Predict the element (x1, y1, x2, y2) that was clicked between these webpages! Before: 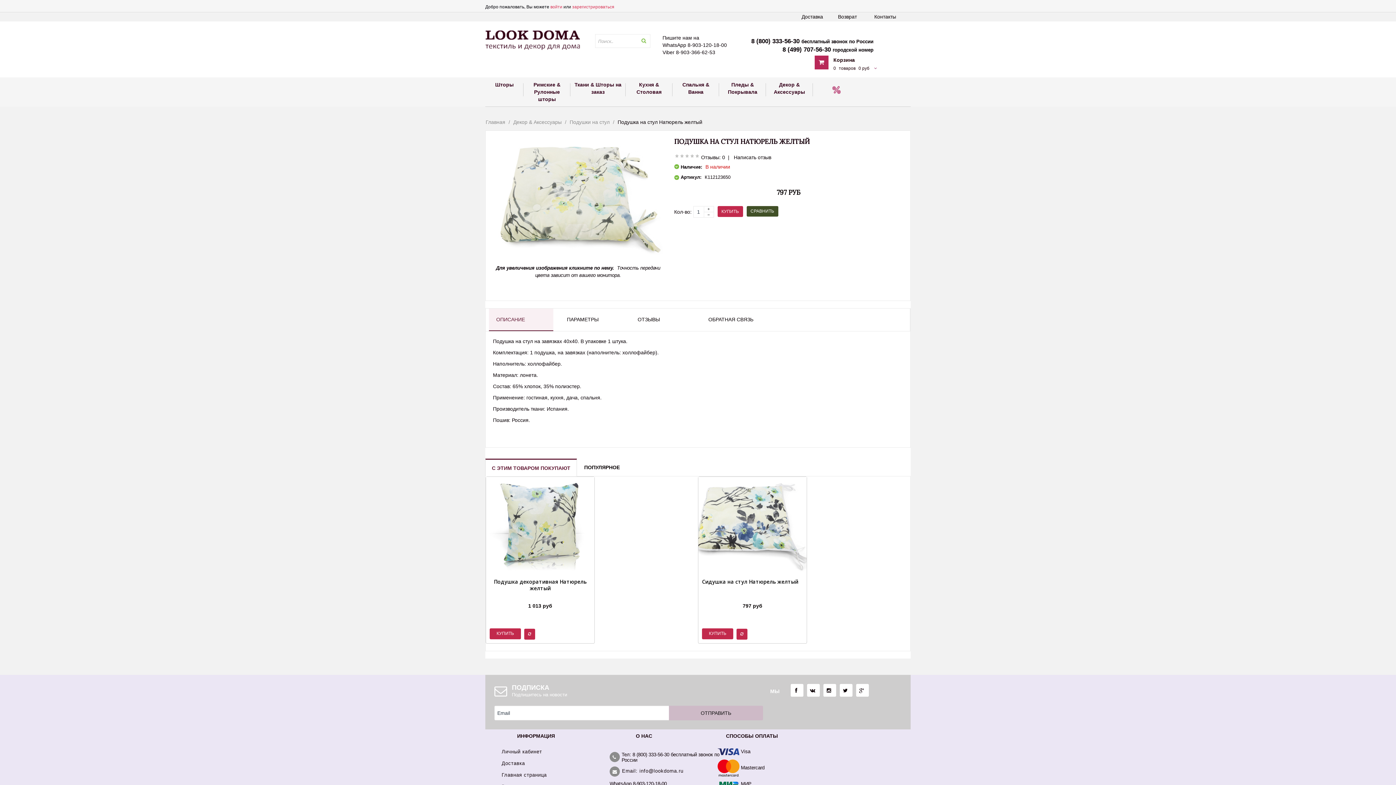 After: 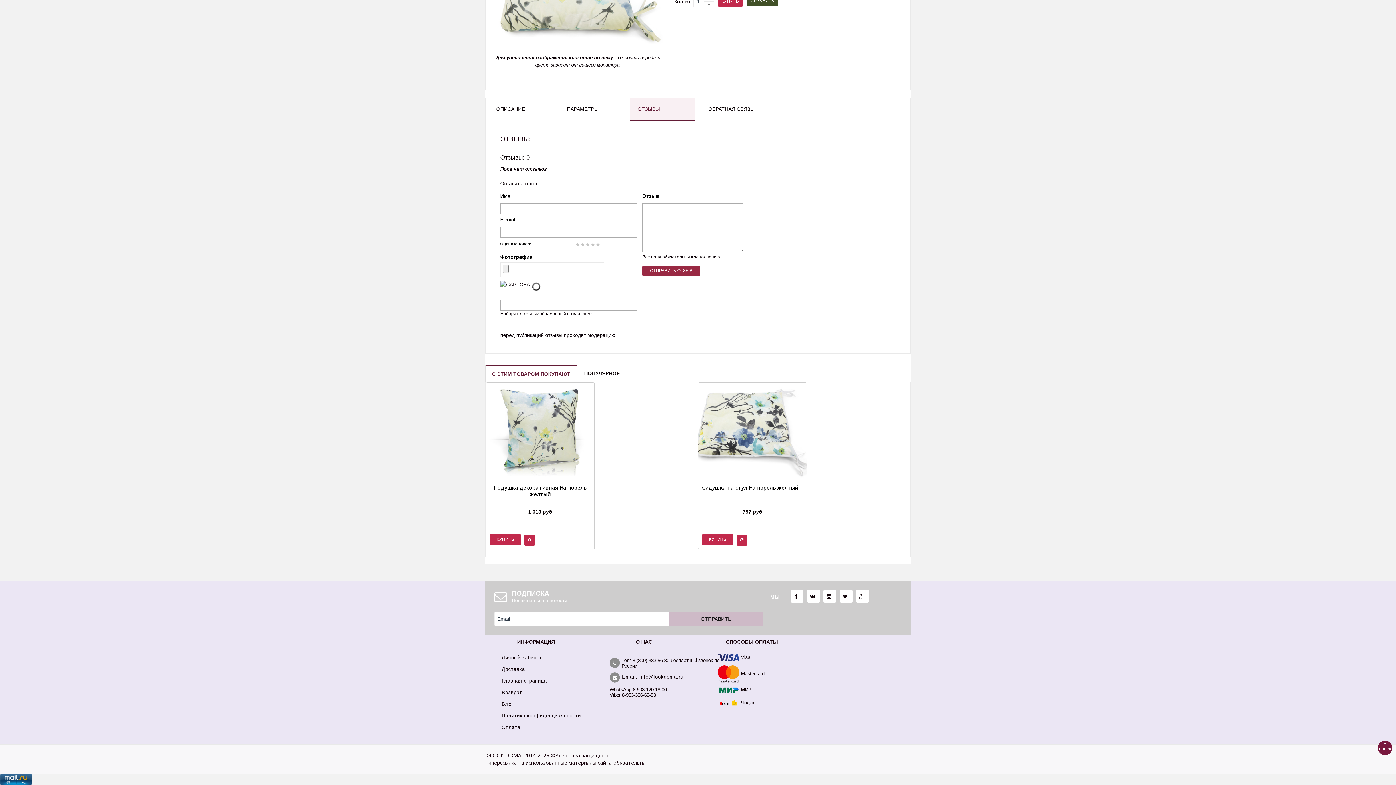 Action: bbox: (701, 154, 725, 160) label: Отзывы: 0